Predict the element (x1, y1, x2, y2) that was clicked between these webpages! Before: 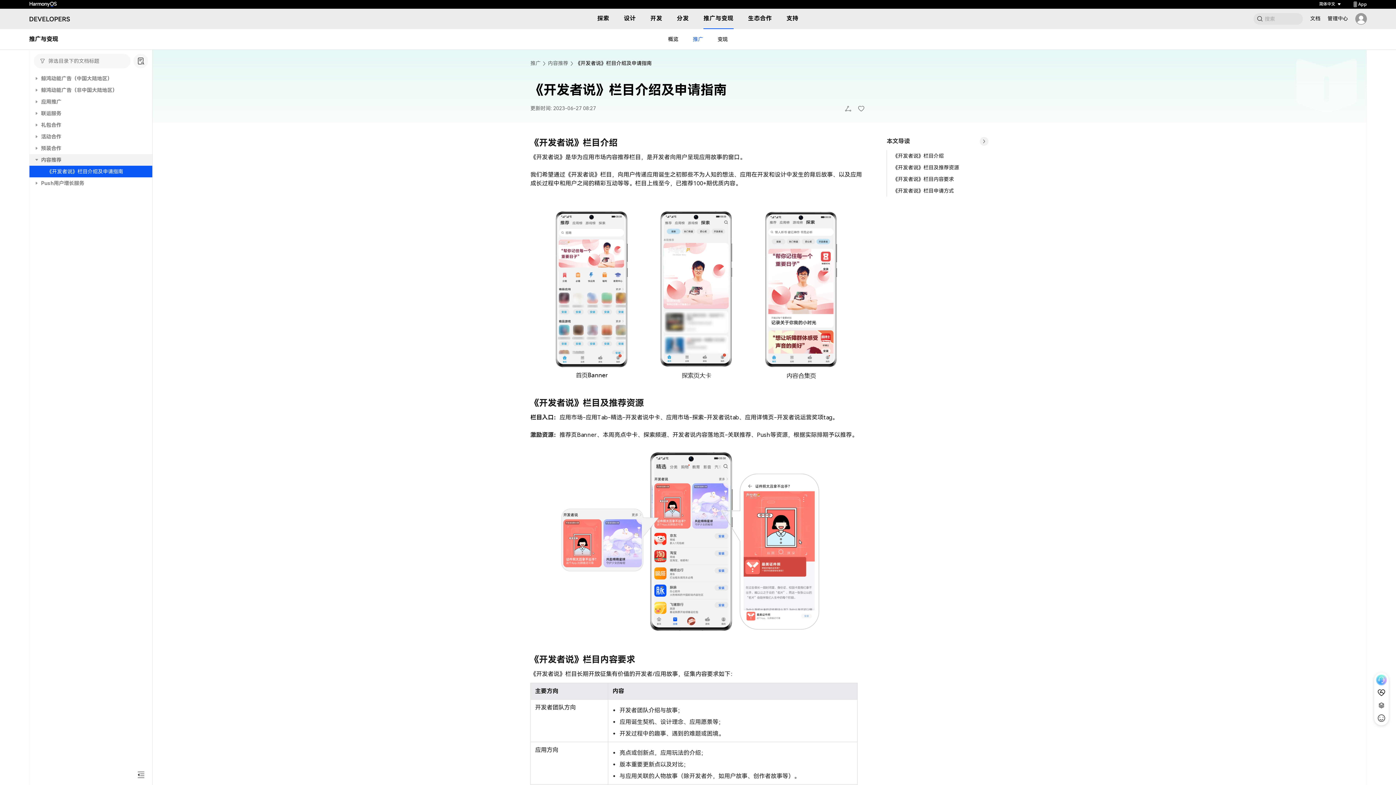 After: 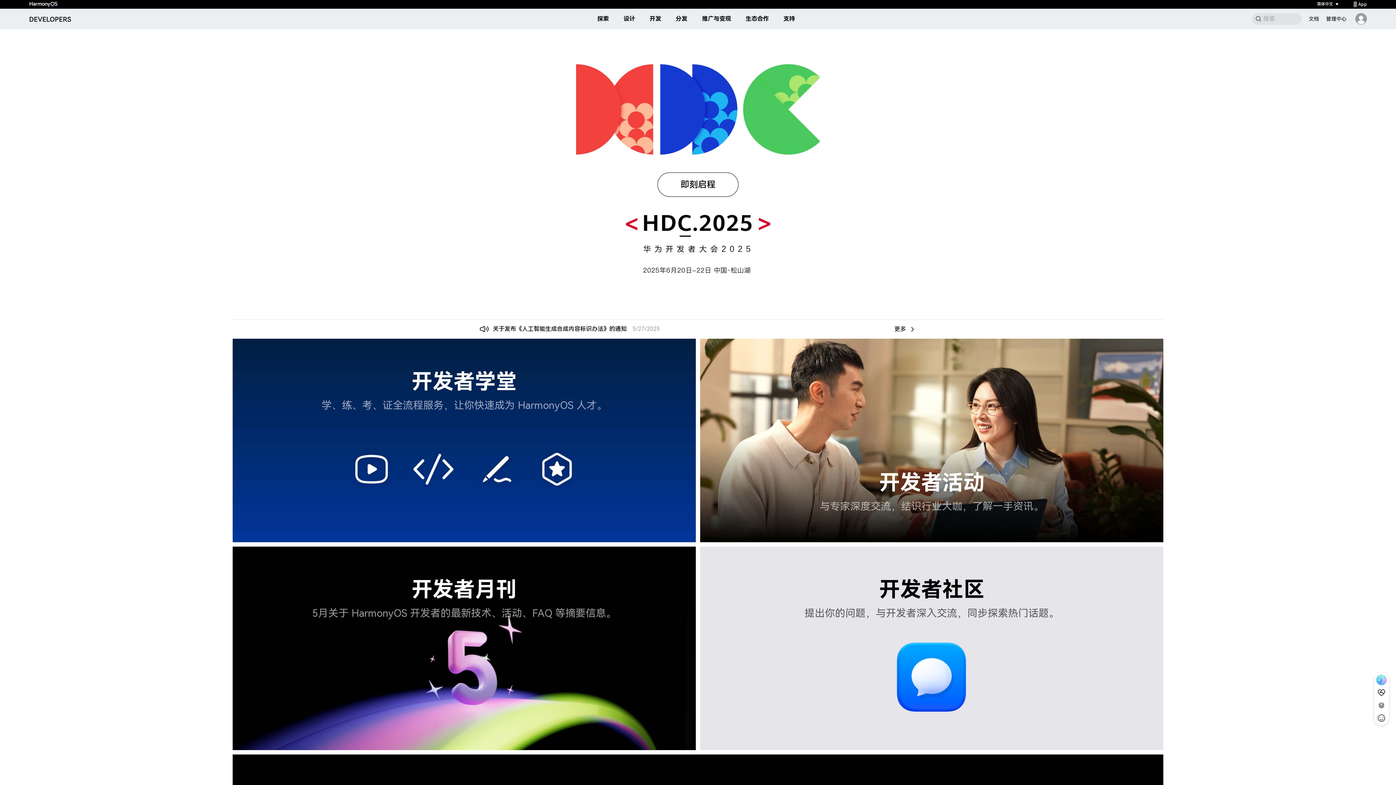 Action: bbox: (29, 8, 70, 28)